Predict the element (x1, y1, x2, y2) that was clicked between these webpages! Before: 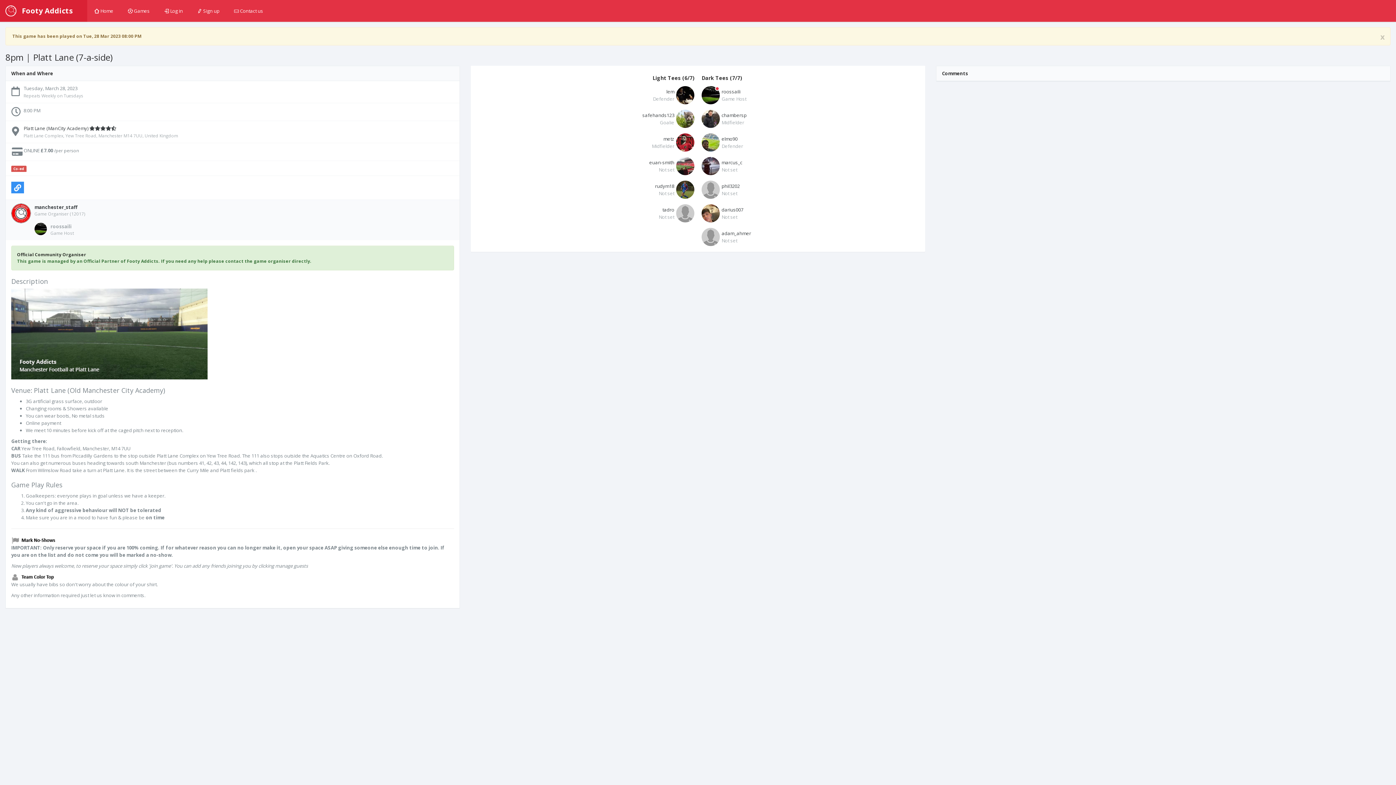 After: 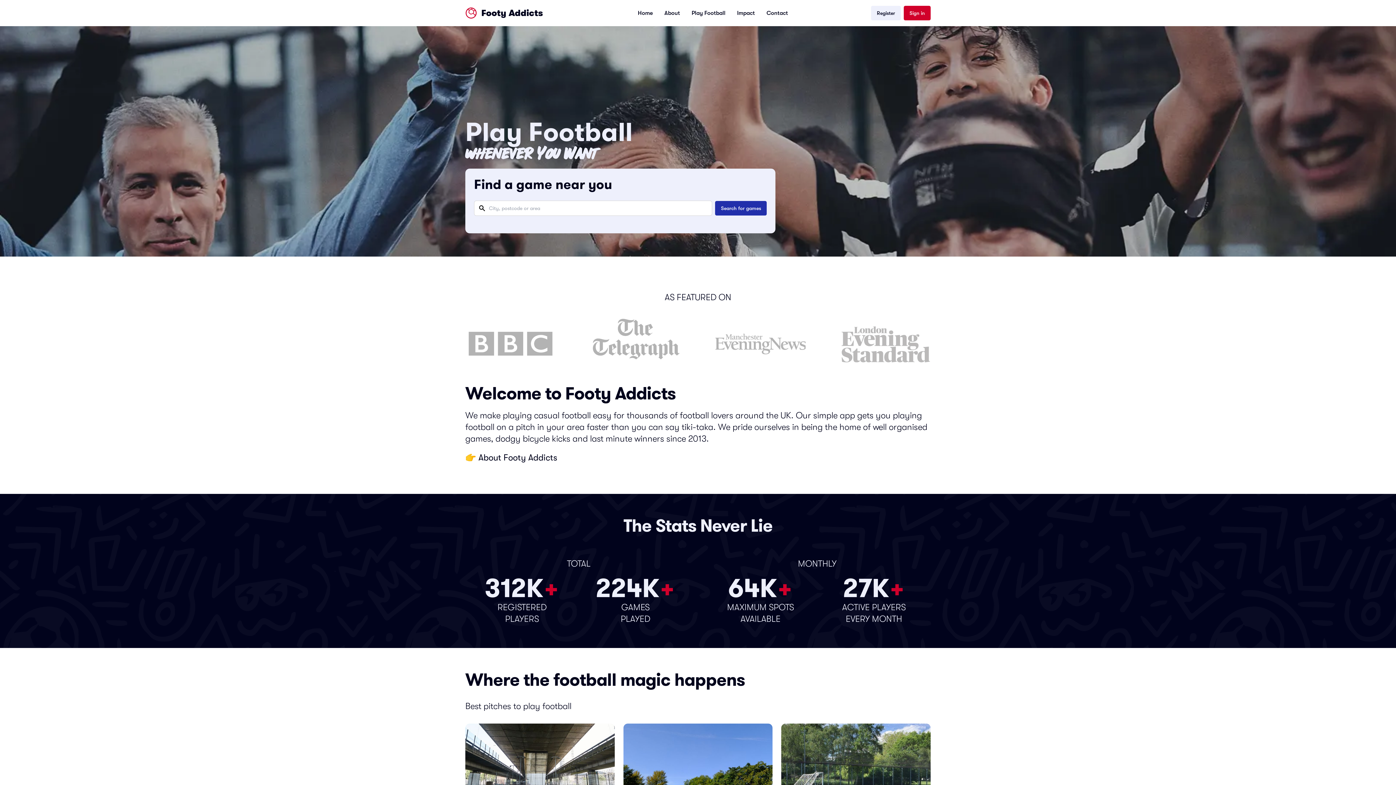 Action: bbox: (0, 0, 78, 21) label:  Footy Addicts